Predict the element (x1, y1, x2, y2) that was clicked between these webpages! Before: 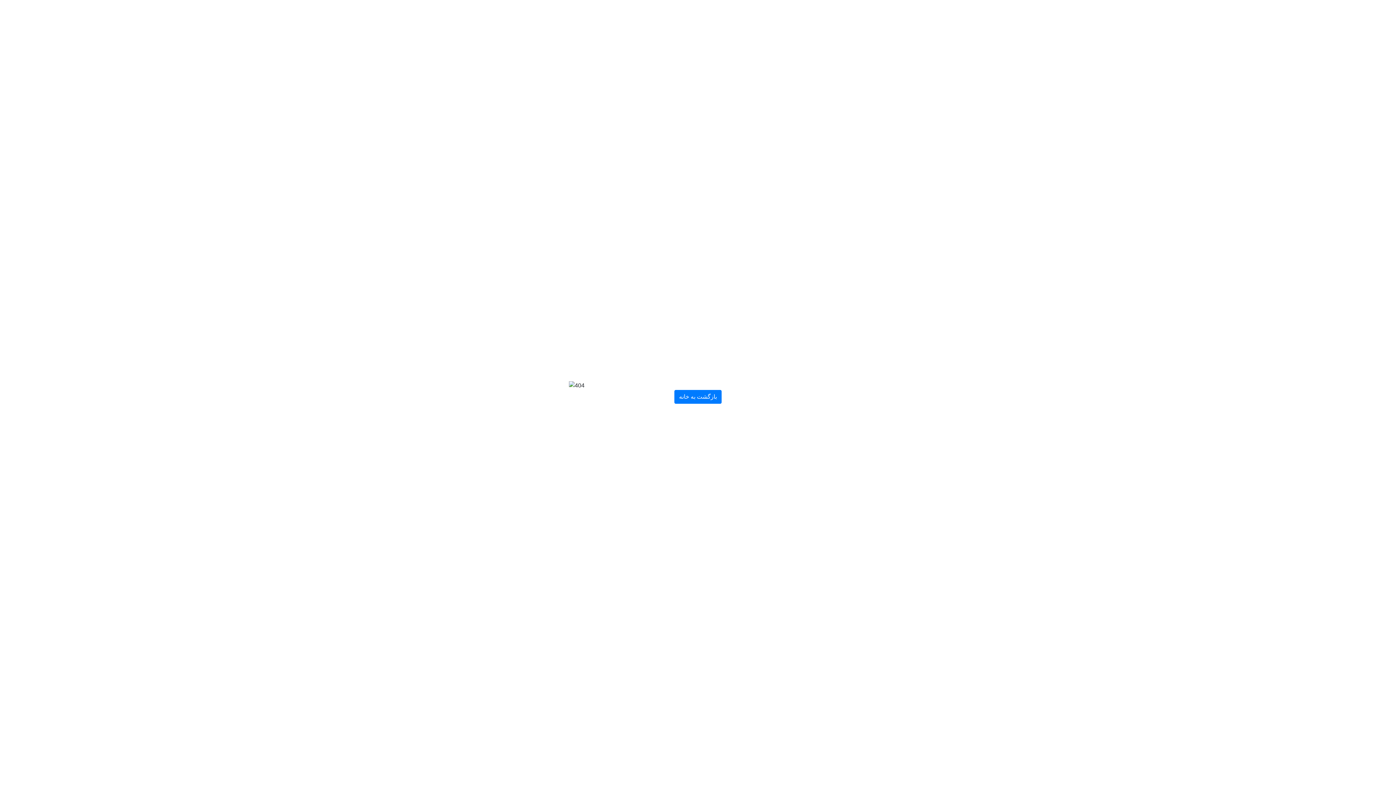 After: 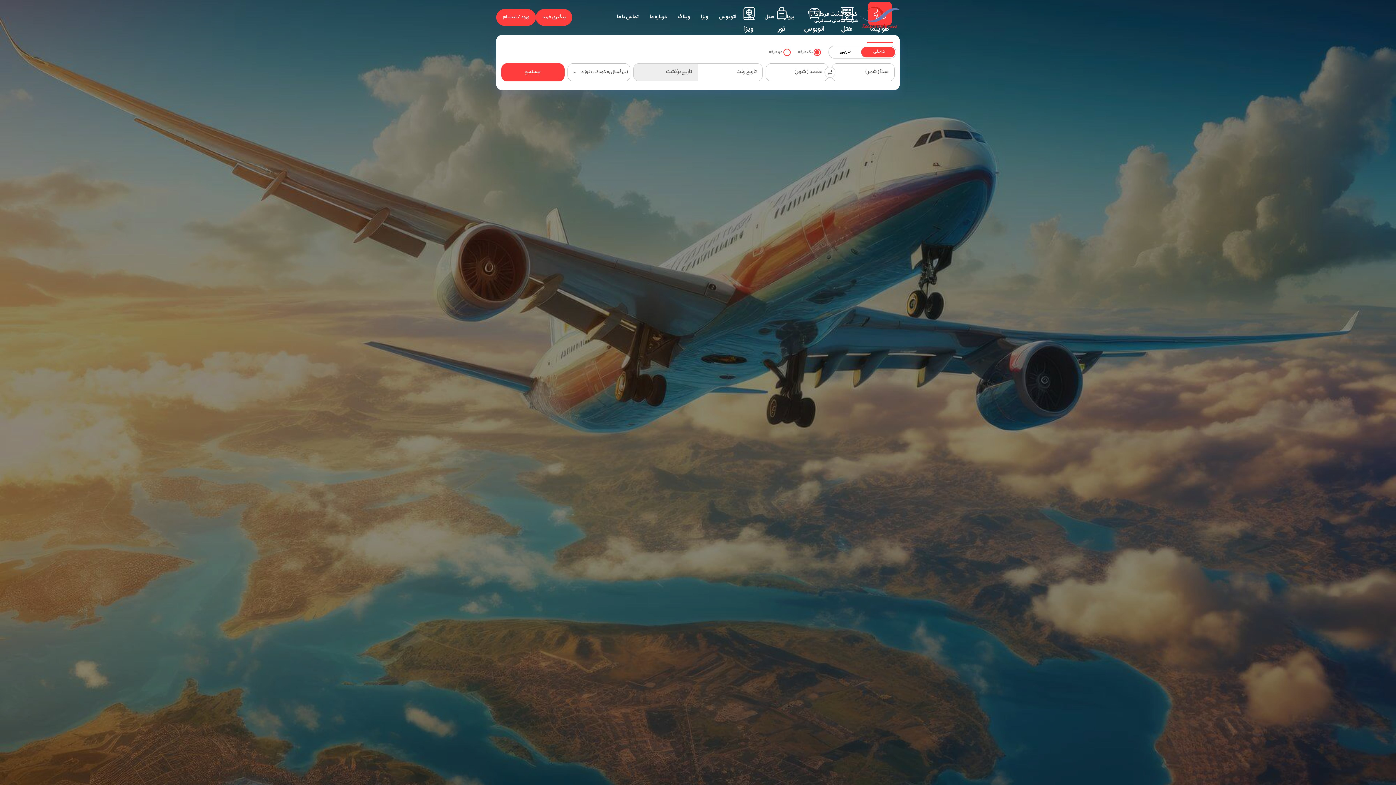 Action: label: بازگشت به خانه bbox: (674, 390, 721, 404)